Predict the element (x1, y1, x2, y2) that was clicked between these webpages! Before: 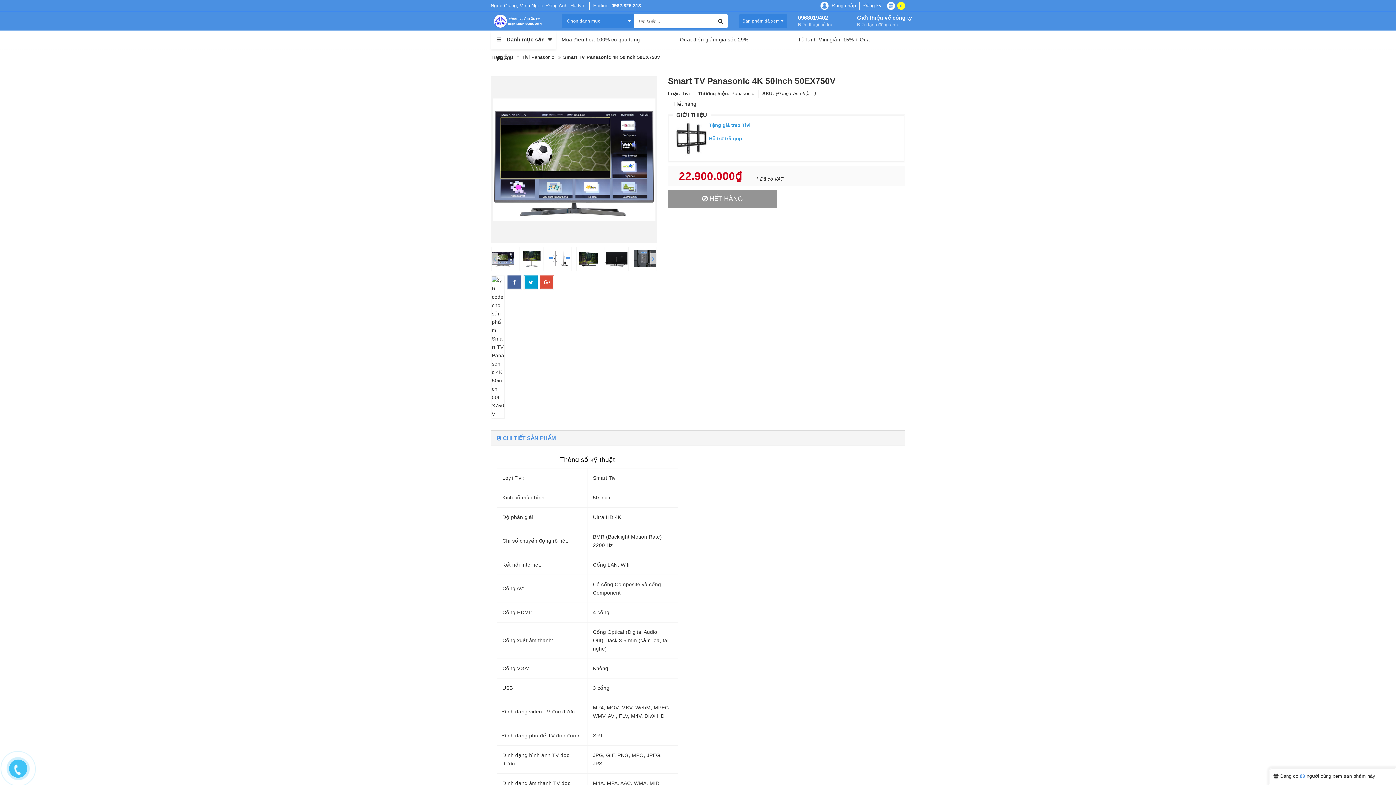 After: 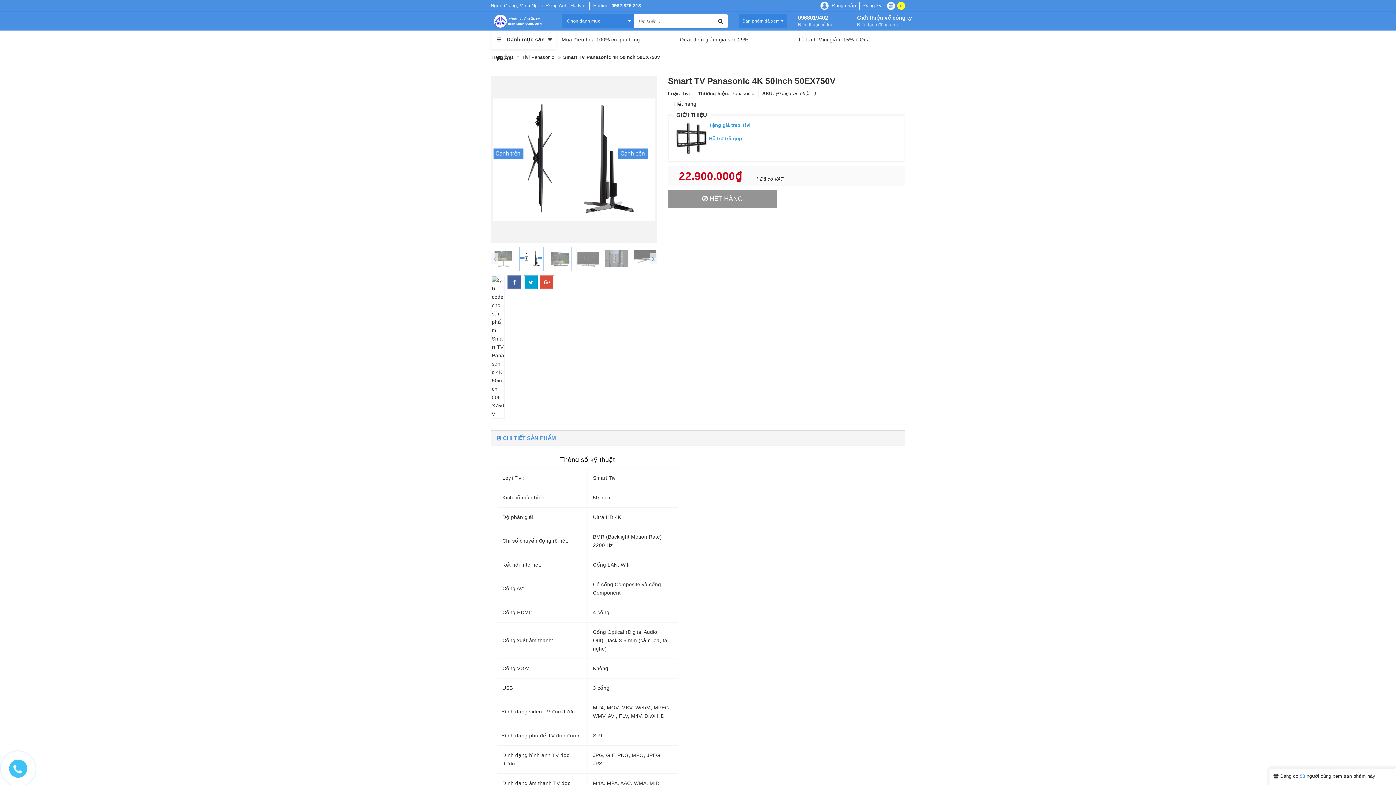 Action: bbox: (520, 247, 543, 270)